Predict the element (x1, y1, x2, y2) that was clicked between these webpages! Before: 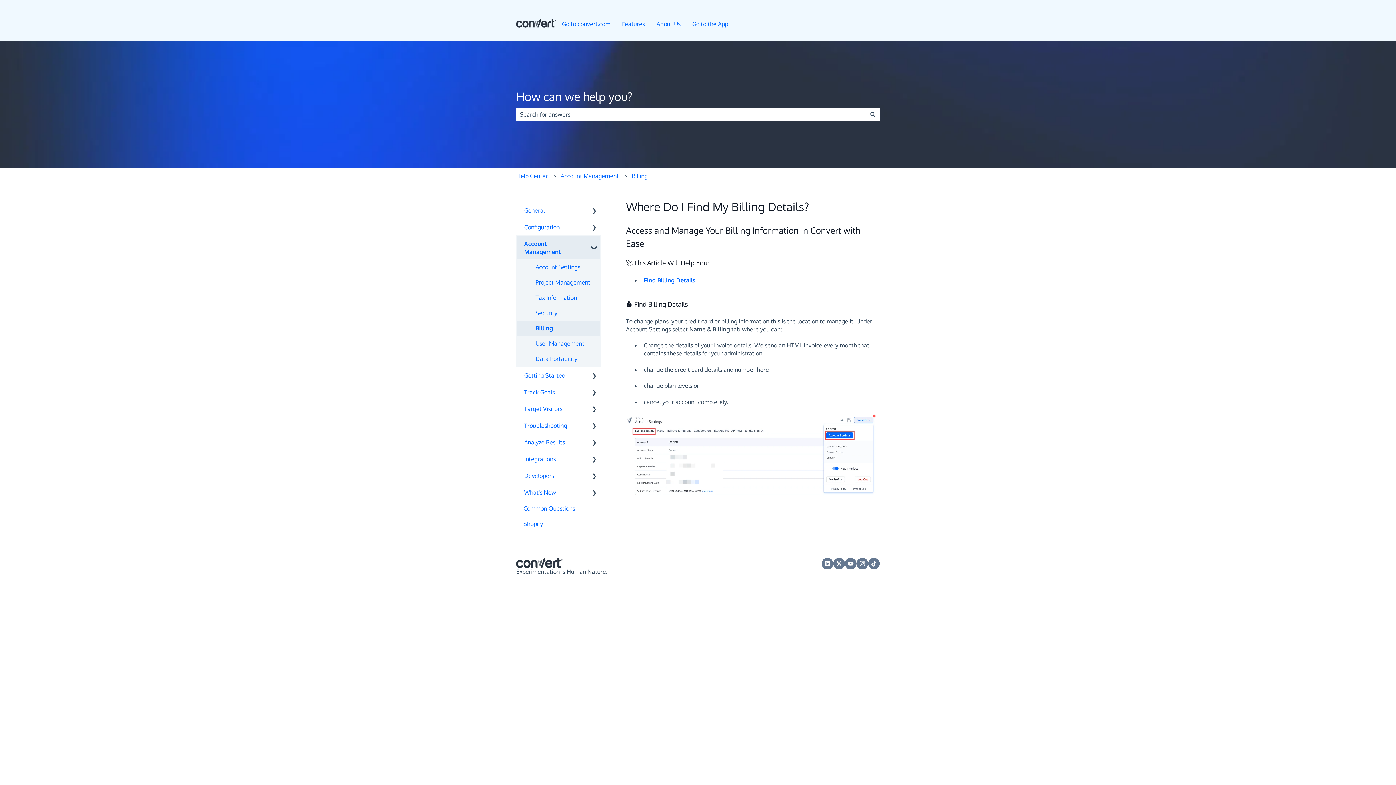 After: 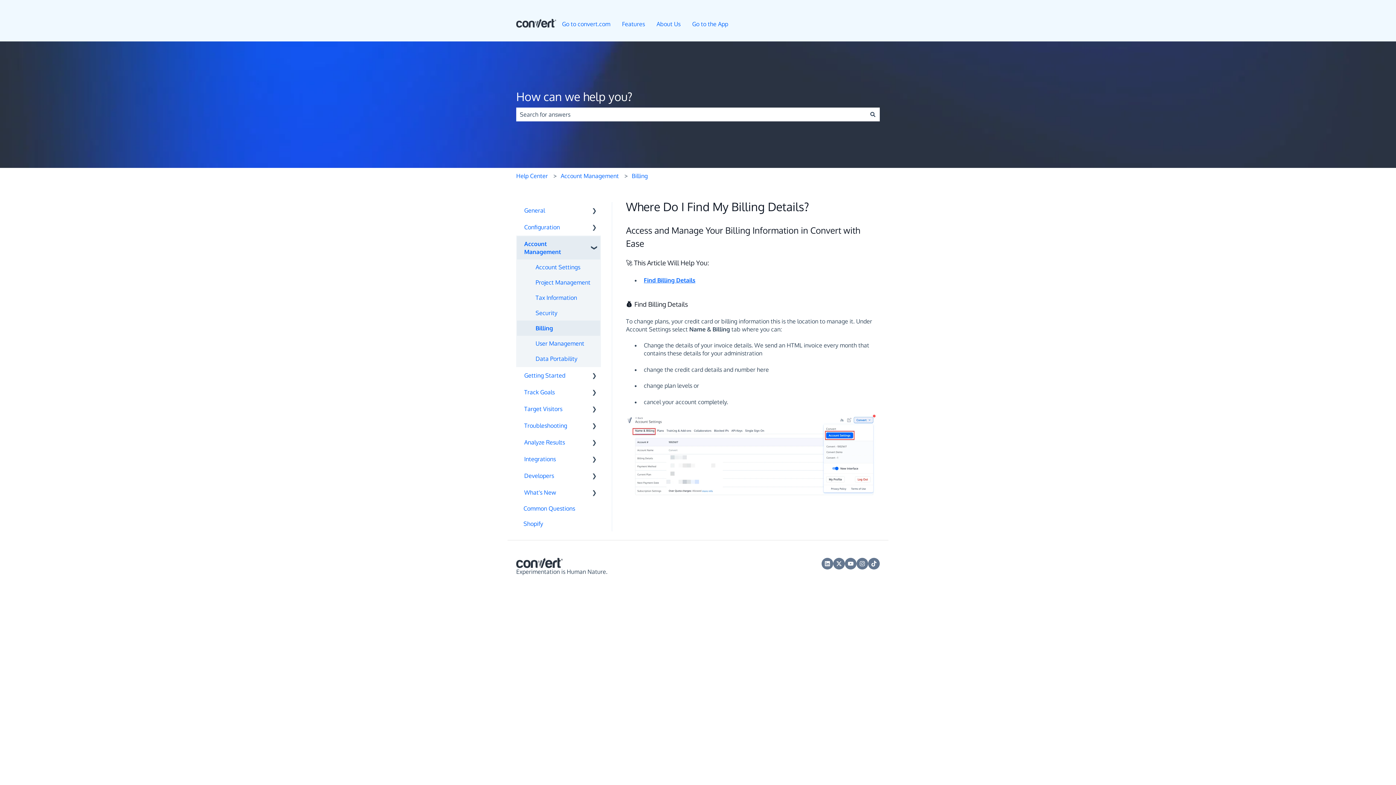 Action: bbox: (833, 558, 845, 569) label: Follow us on Twitter